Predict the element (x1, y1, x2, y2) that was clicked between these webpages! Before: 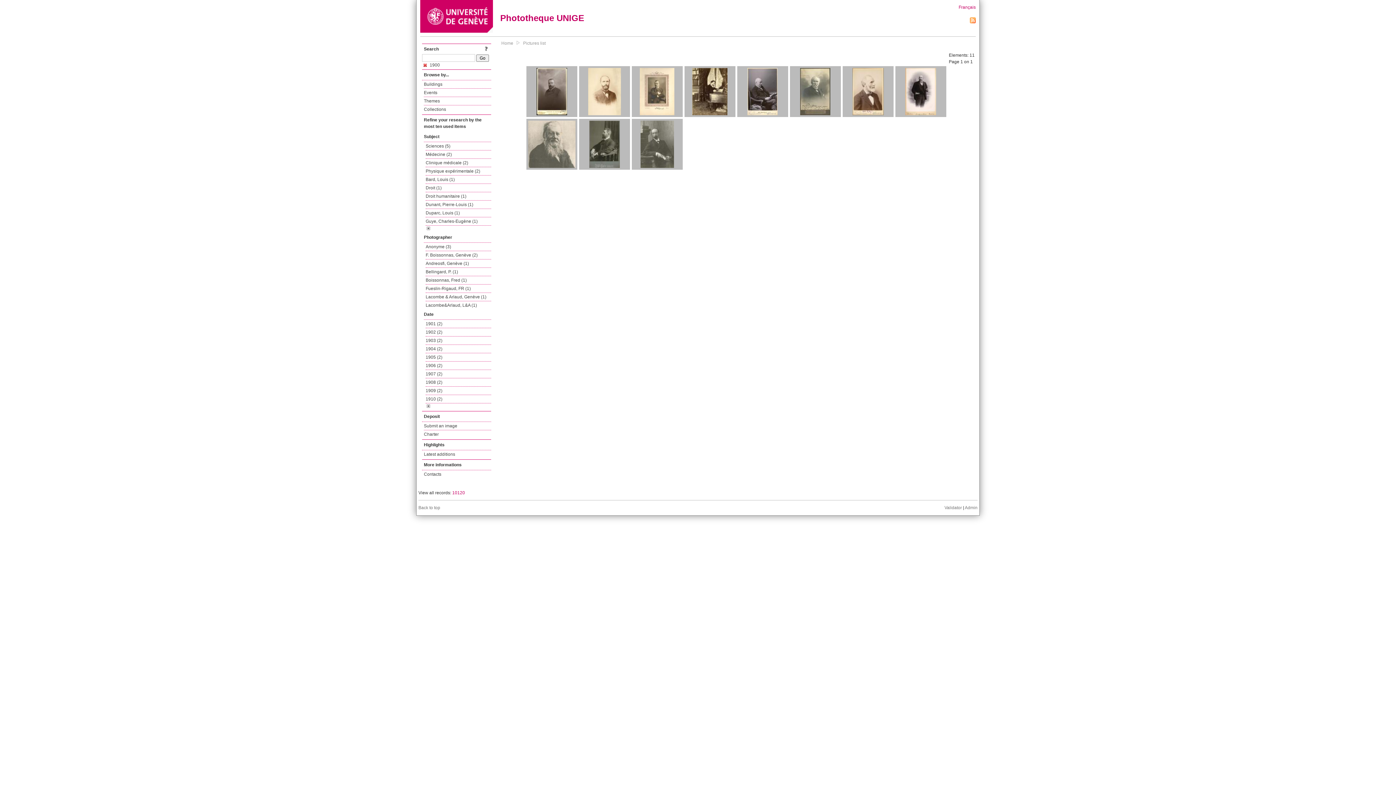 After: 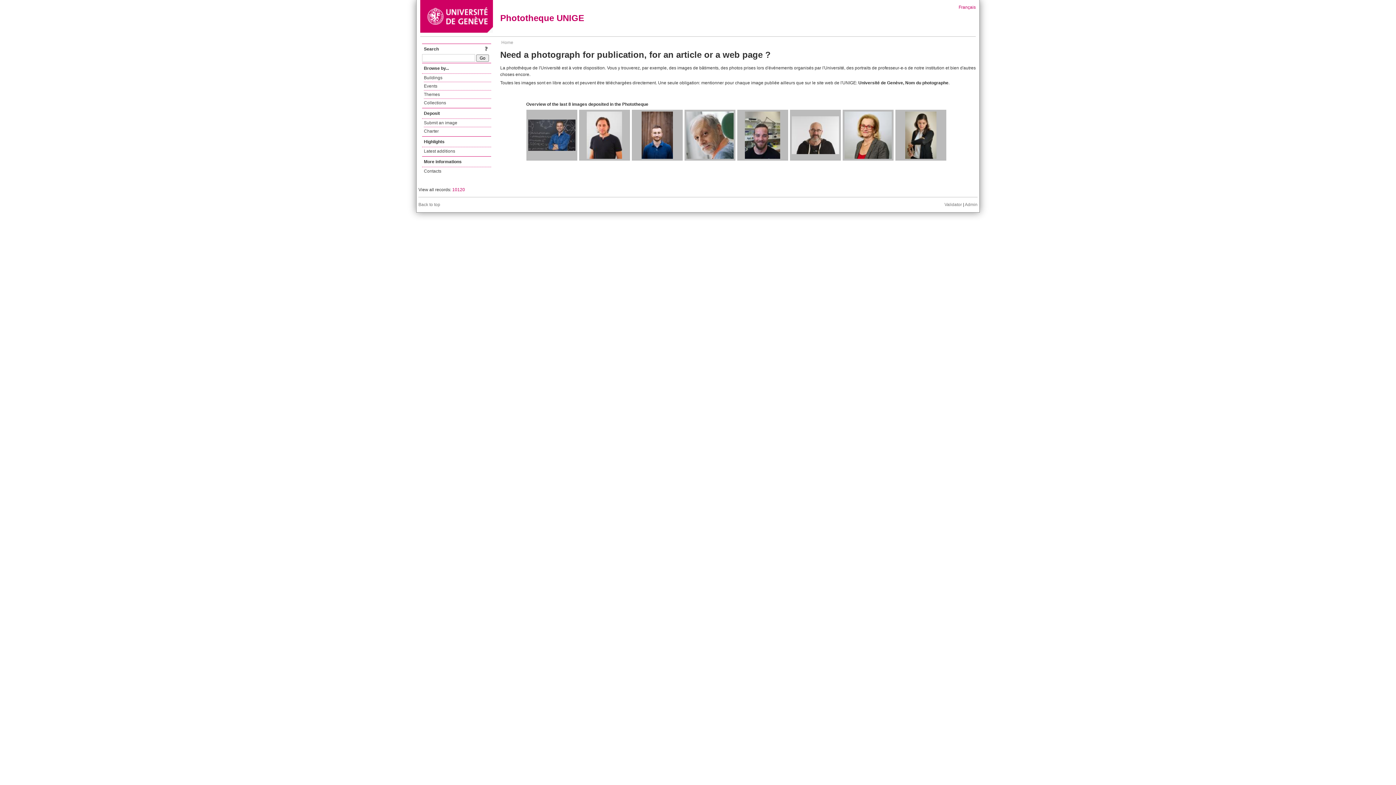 Action: bbox: (500, 13, 584, 22) label: Phototheque UNIGE